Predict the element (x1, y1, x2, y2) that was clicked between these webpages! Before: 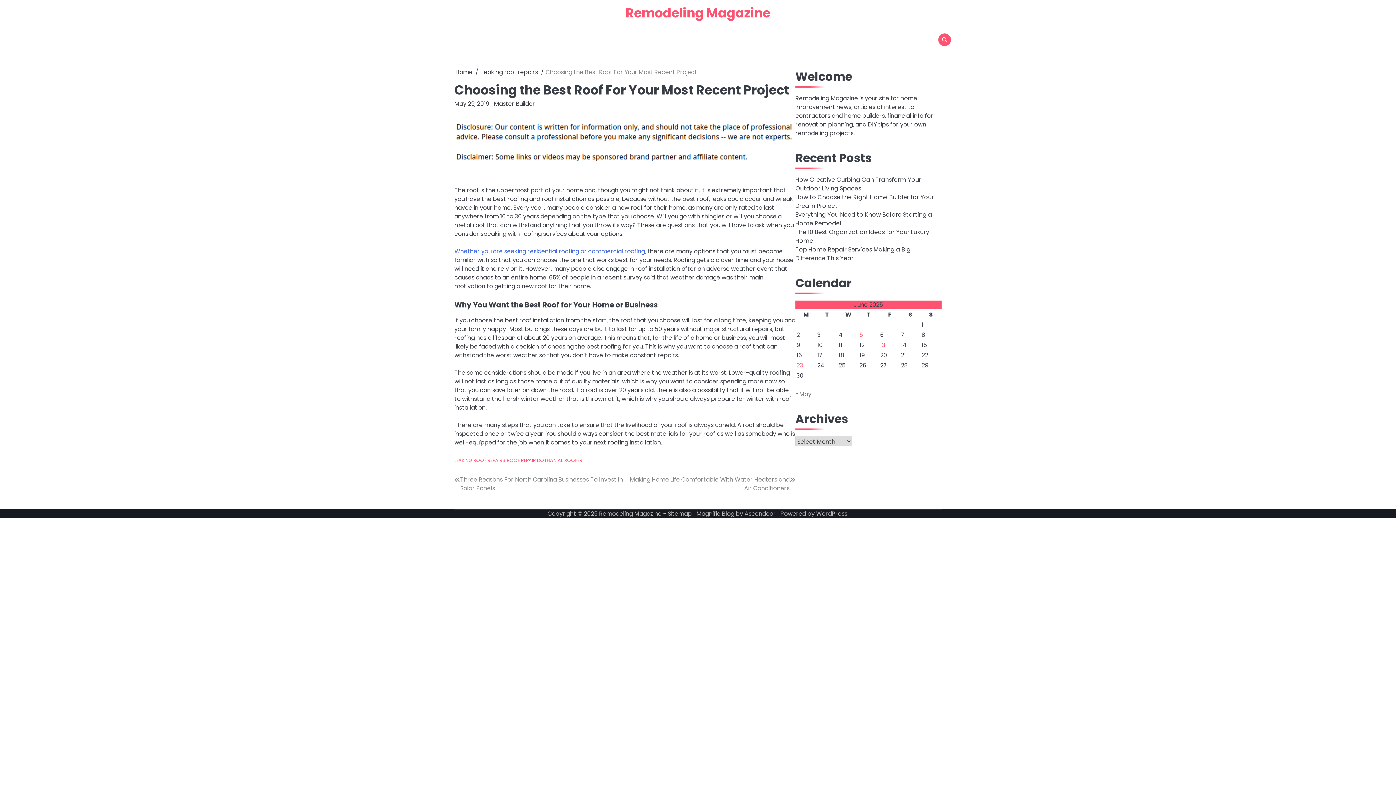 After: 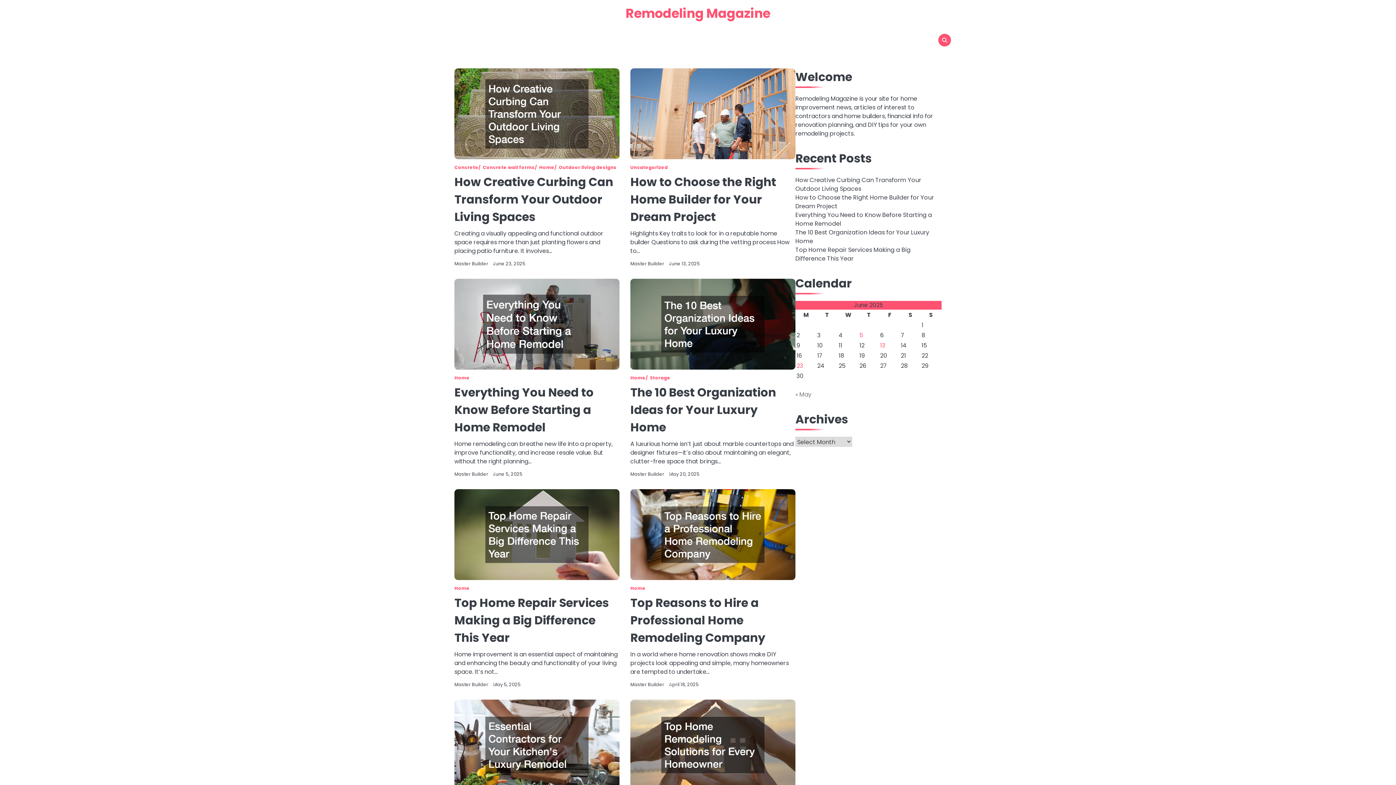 Action: label: Remodeling Magazine bbox: (599, 509, 661, 518)